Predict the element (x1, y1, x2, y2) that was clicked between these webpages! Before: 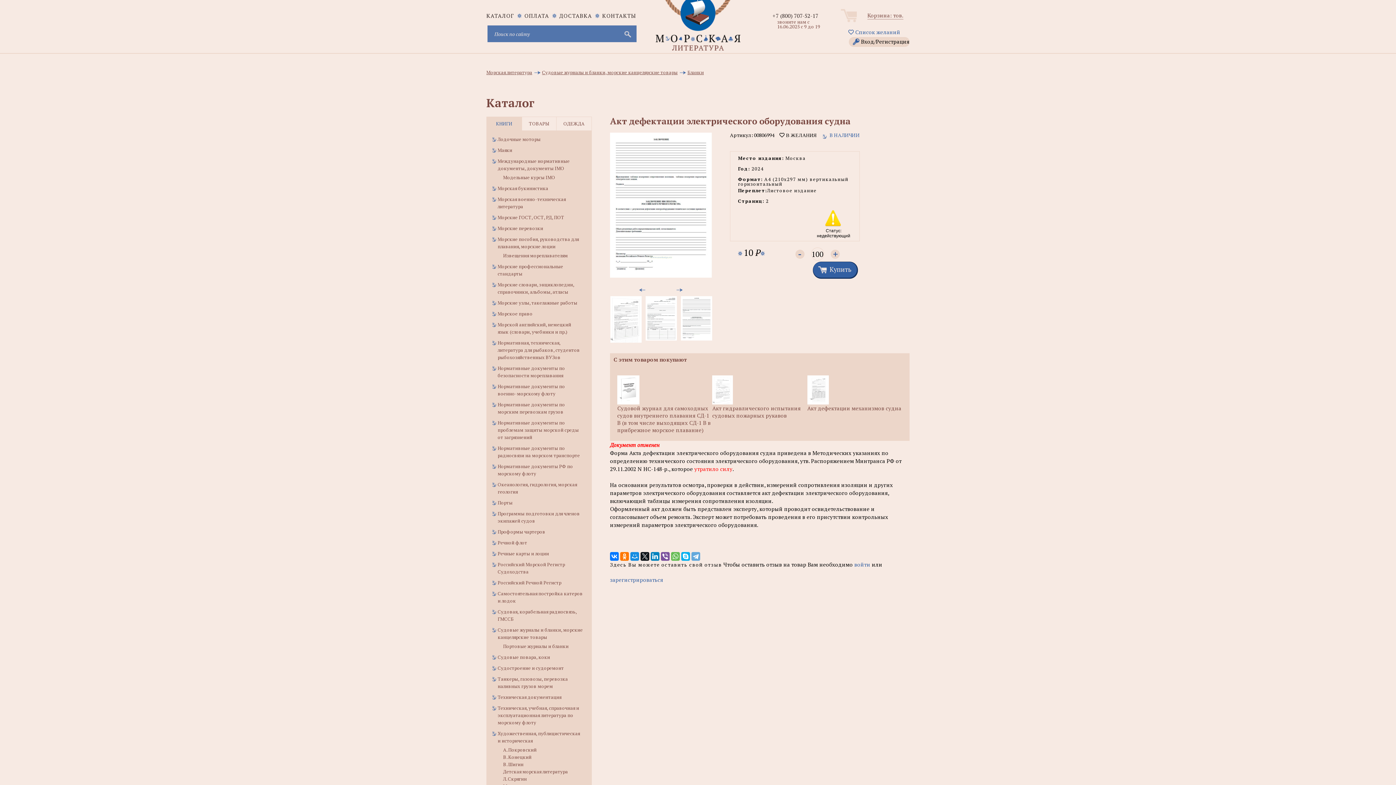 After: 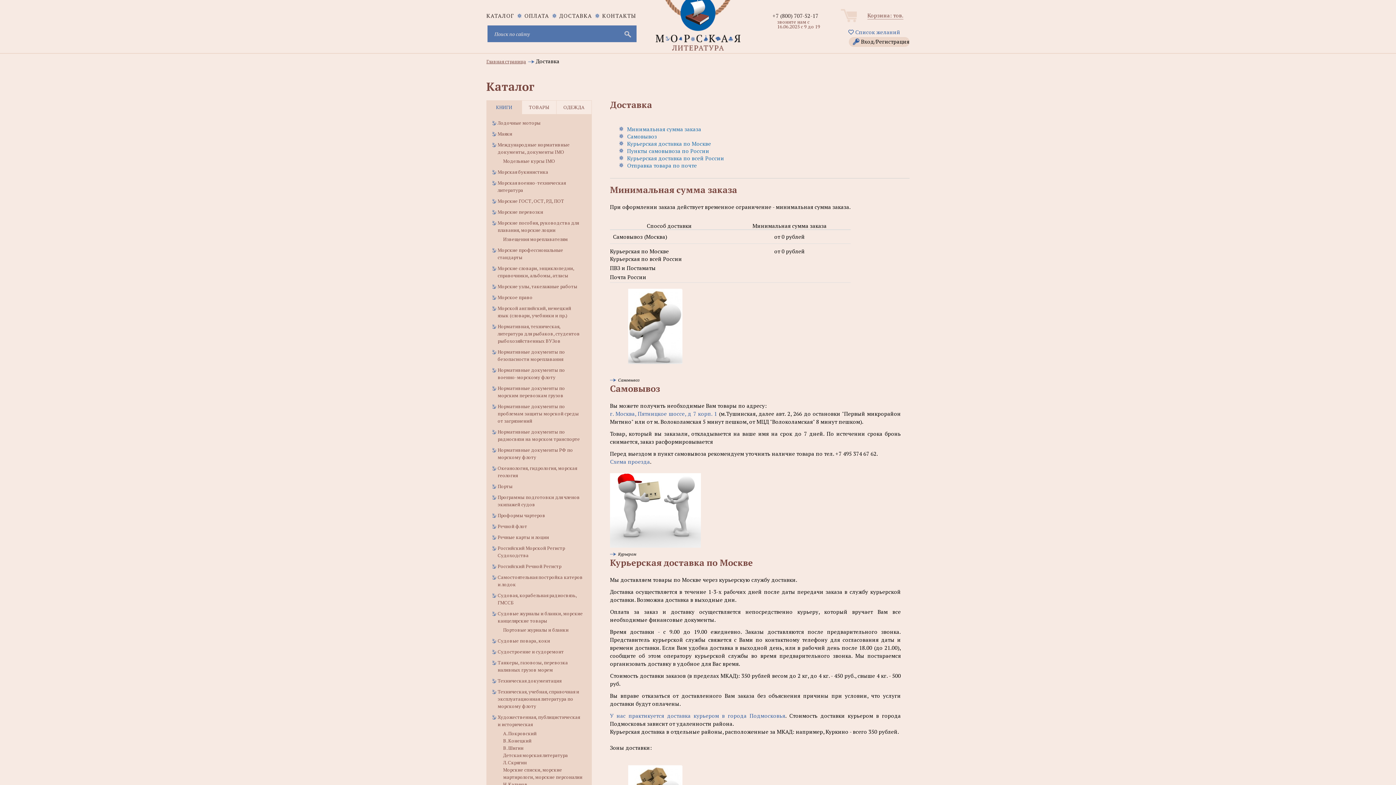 Action: label: ДОСТАВКА bbox: (559, 12, 592, 19)